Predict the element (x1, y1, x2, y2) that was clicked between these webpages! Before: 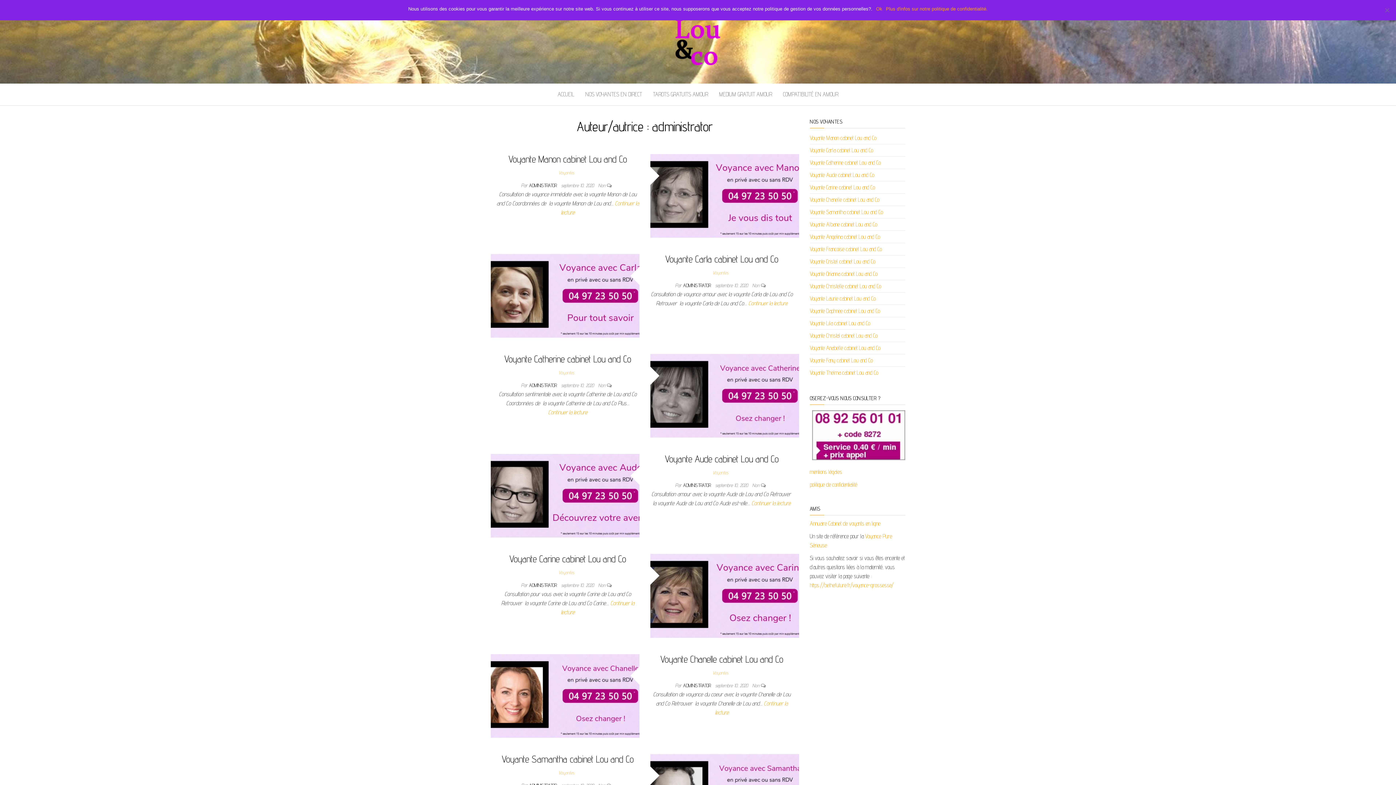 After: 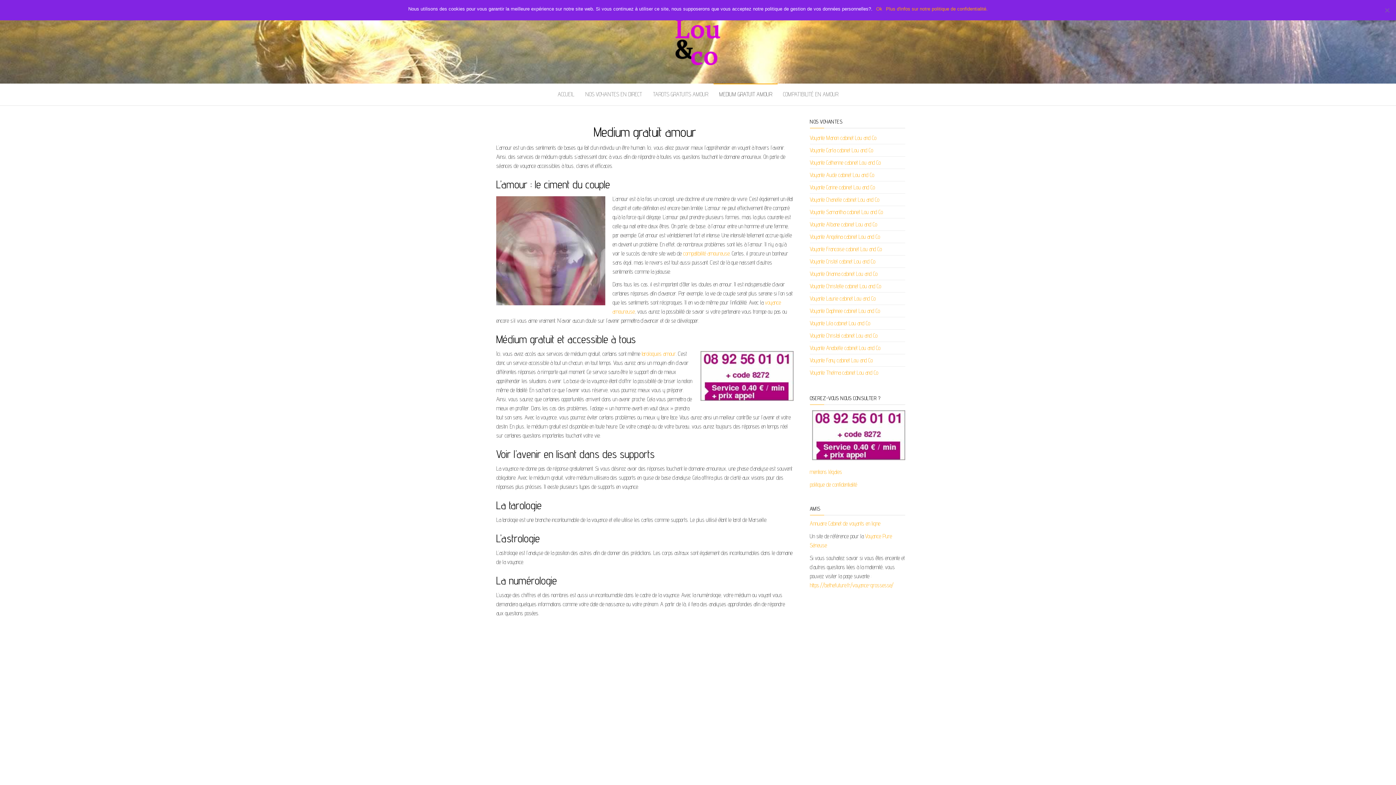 Action: label: MEDIUM GRATUIT AMOUR bbox: (713, 83, 777, 105)